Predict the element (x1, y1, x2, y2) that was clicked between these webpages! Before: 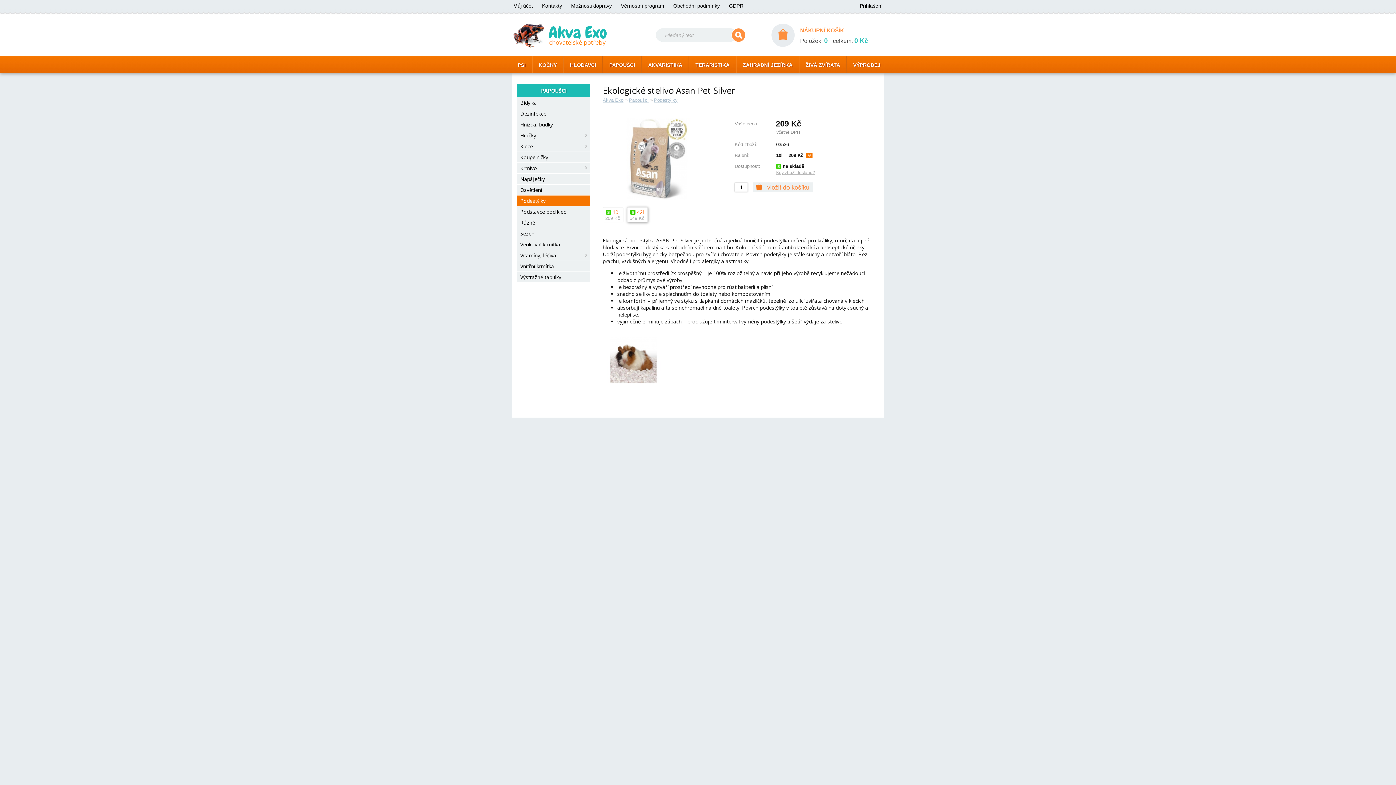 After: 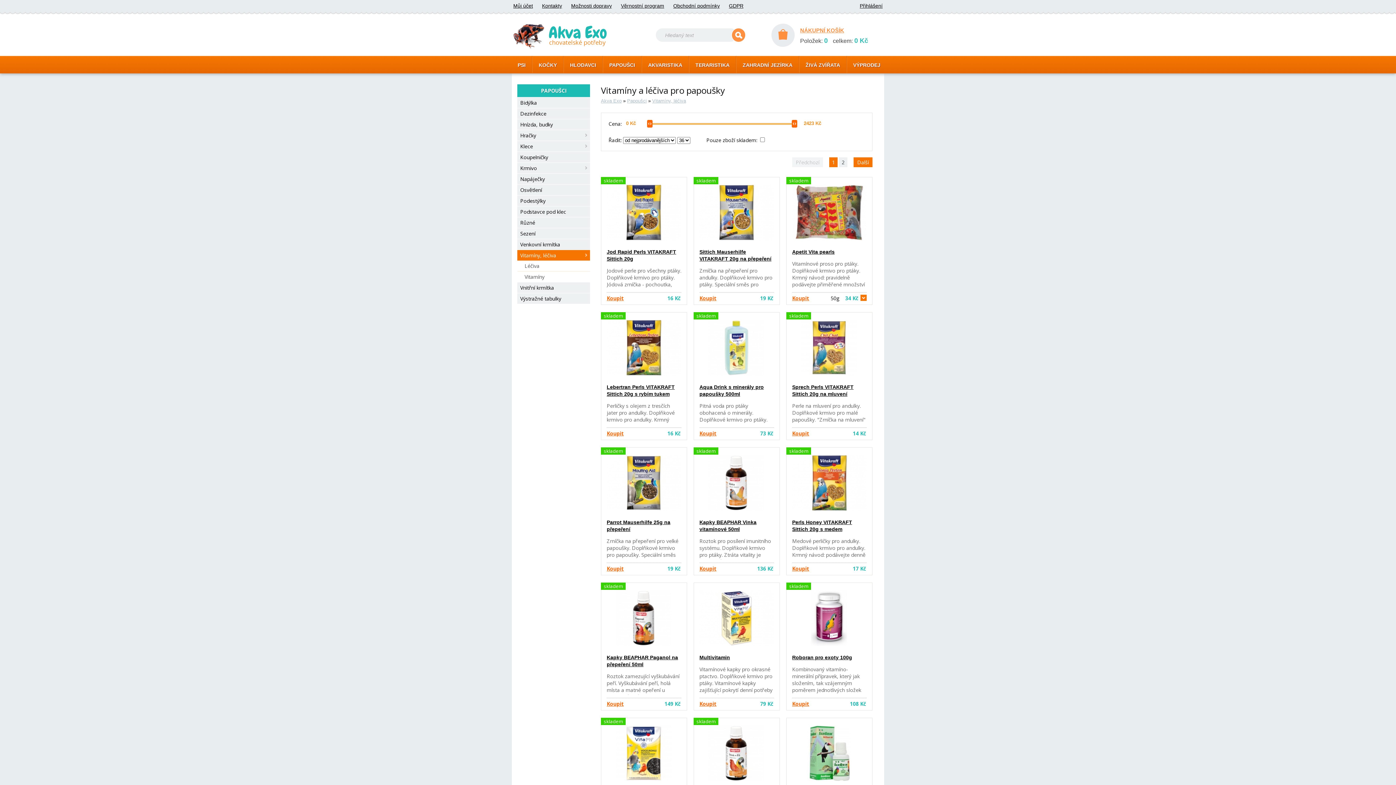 Action: bbox: (517, 249, 590, 260) label: Vitamíny, léčiva